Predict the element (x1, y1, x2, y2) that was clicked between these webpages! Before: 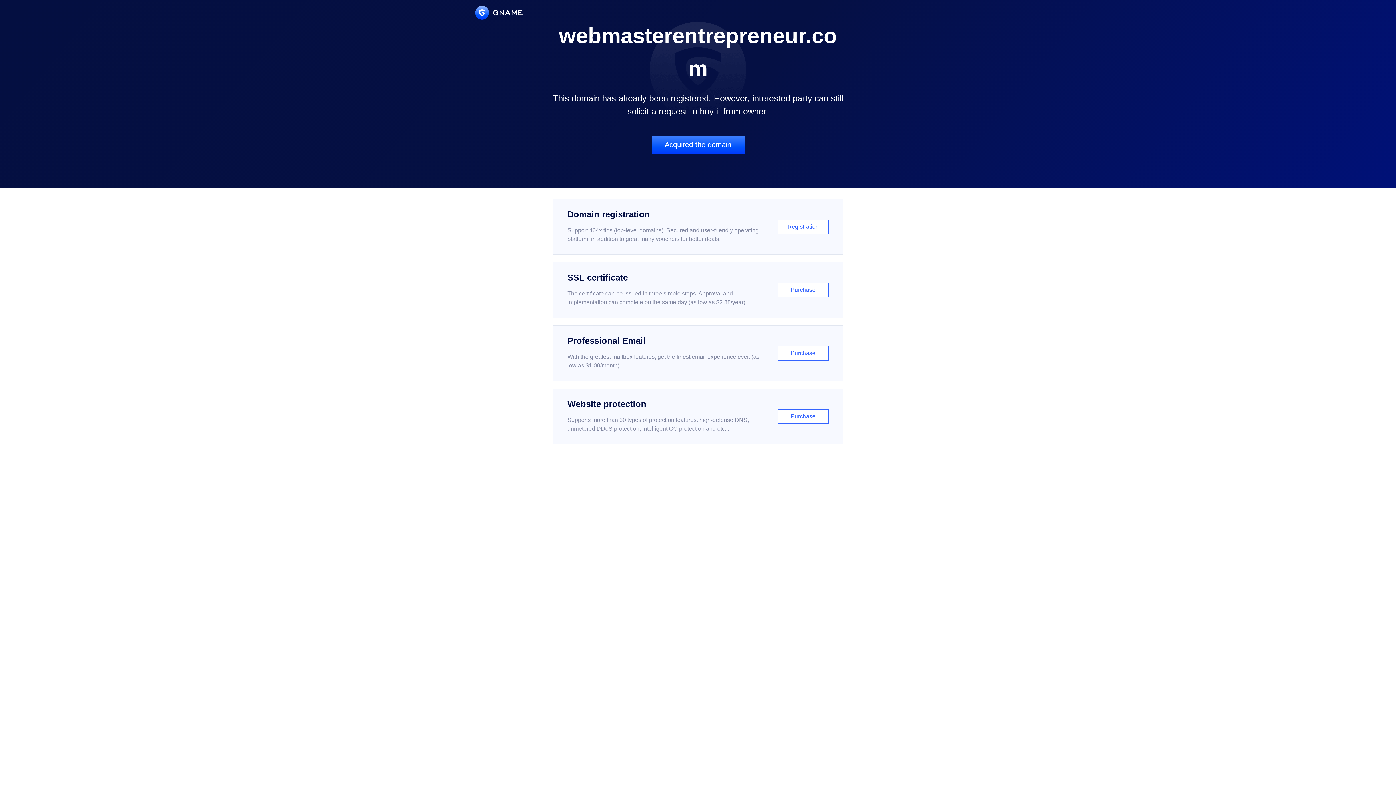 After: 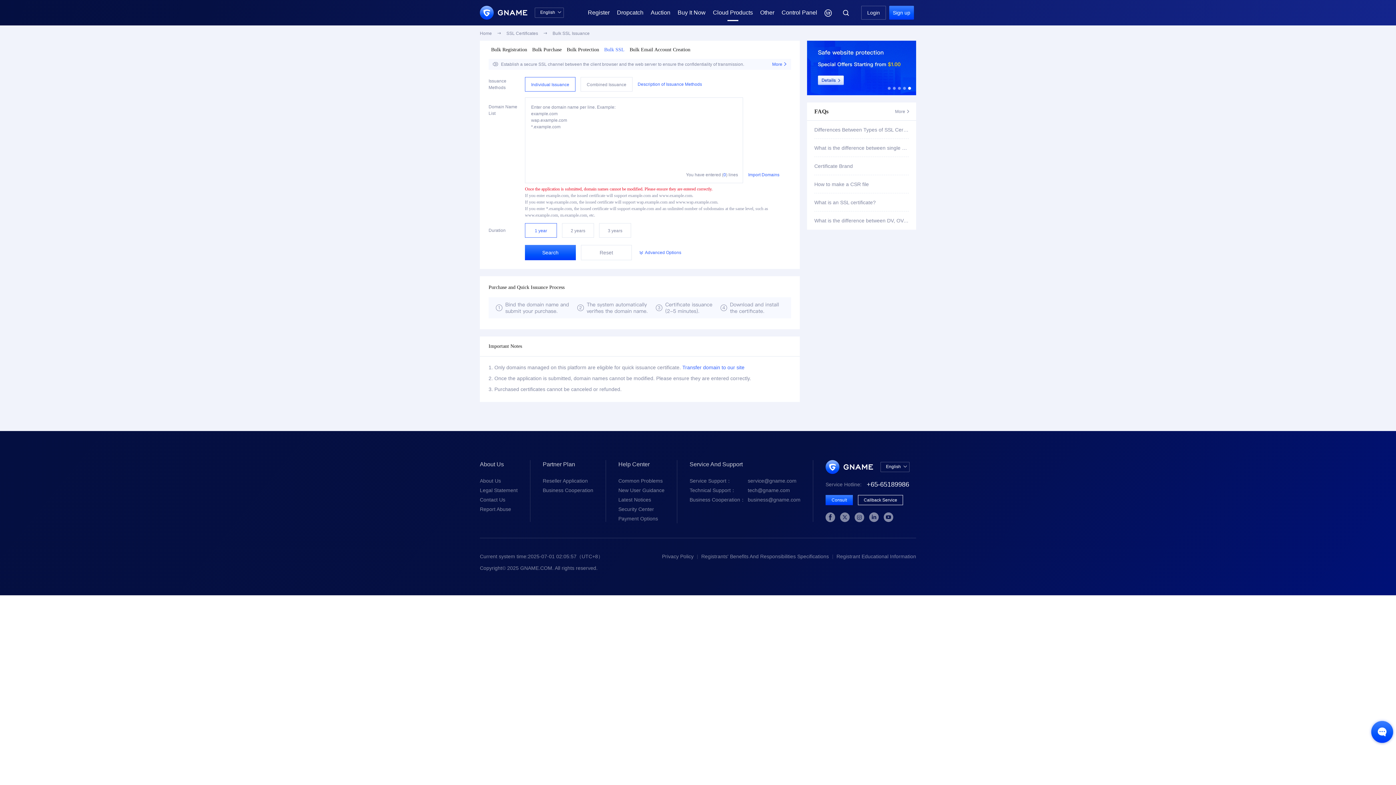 Action: label: SSL certificate

The certificate can be issued in three simple steps. Approval and implementation can complete on the same day (as low as $2.88/year)

Purchase bbox: (552, 262, 843, 318)